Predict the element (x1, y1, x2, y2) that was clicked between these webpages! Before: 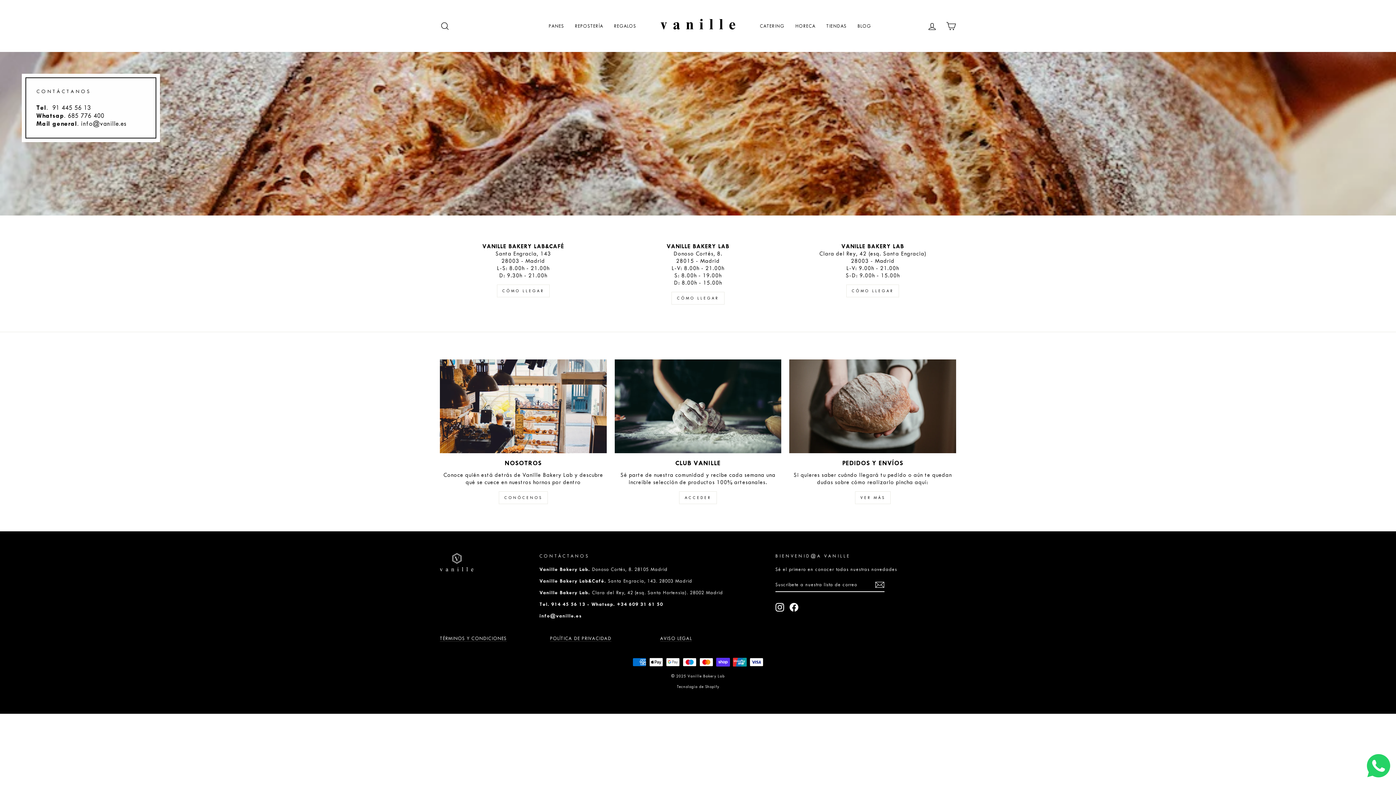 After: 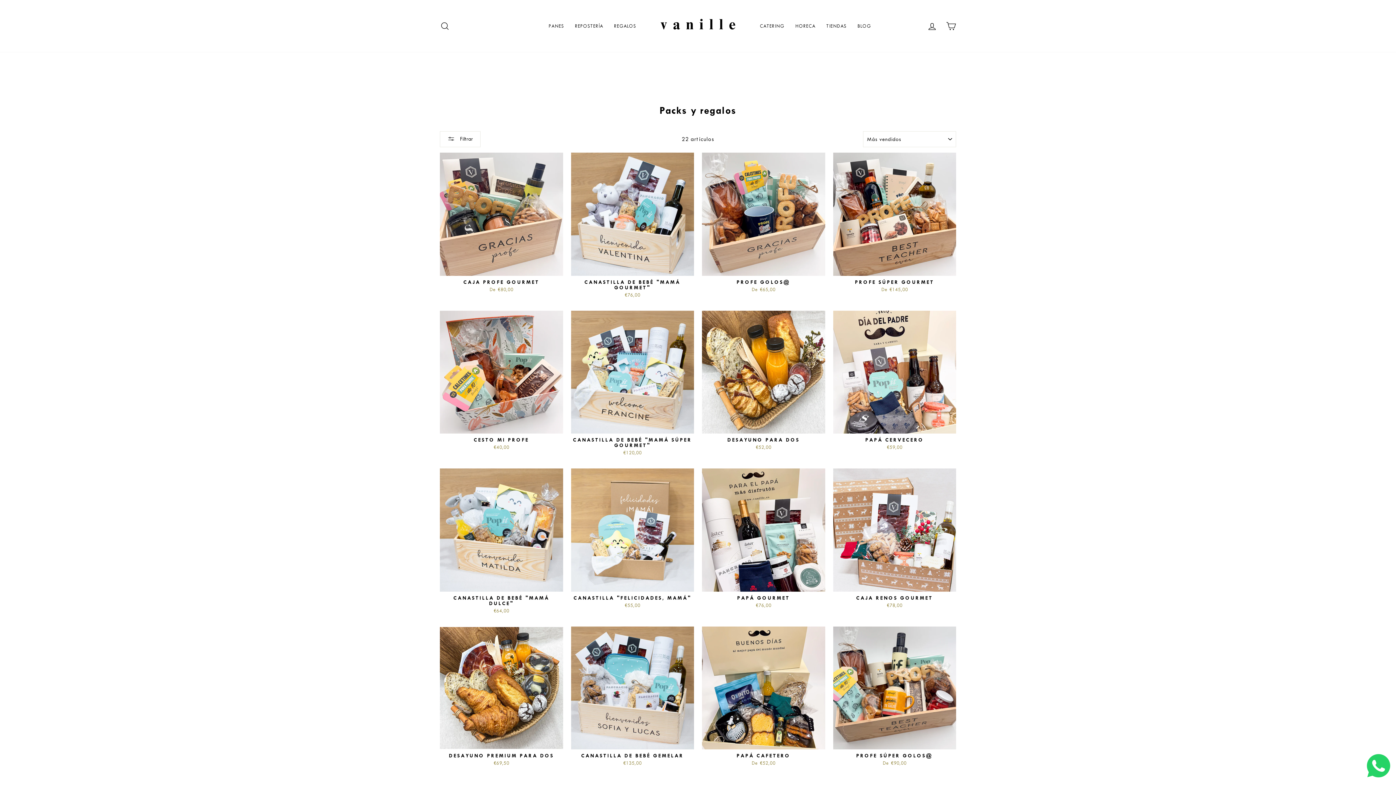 Action: label: REGALOS bbox: (608, 20, 641, 31)